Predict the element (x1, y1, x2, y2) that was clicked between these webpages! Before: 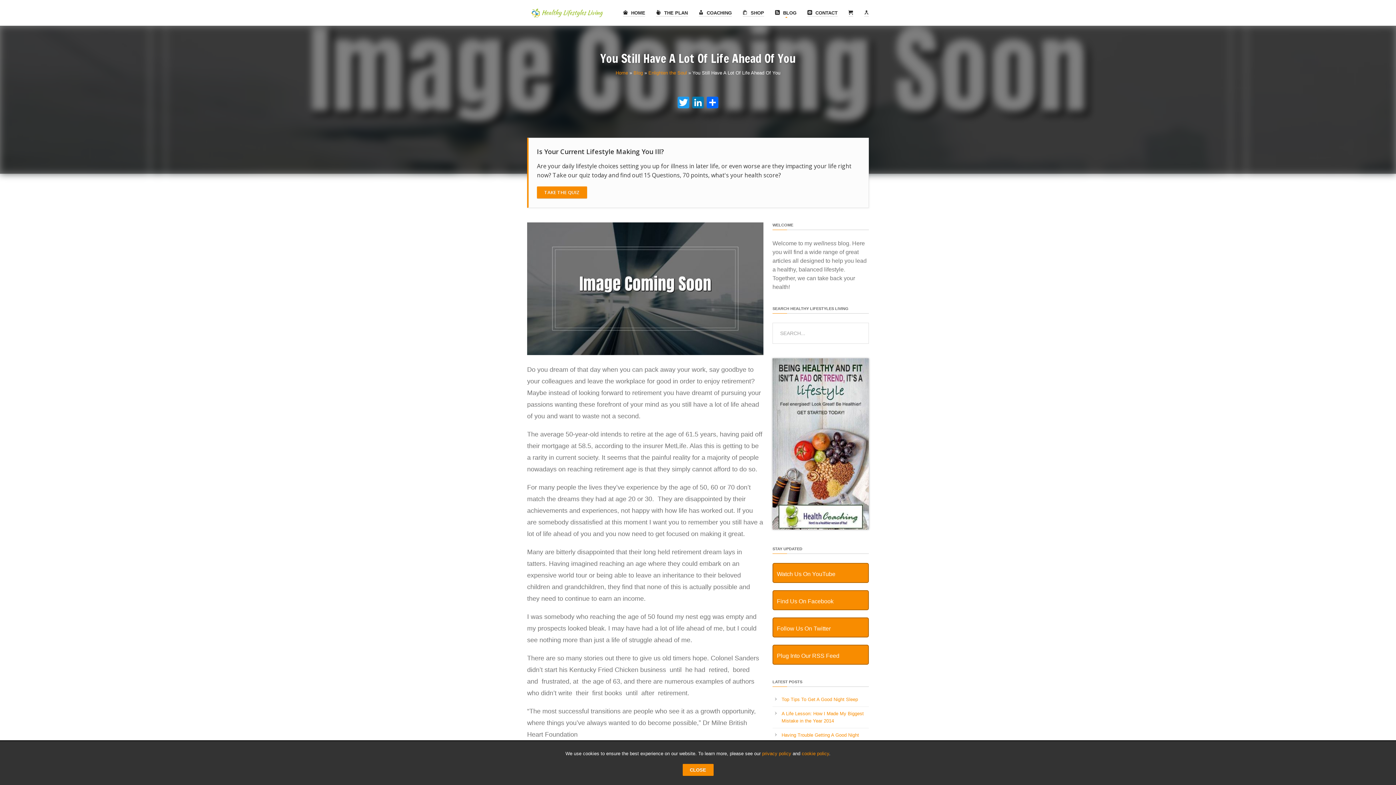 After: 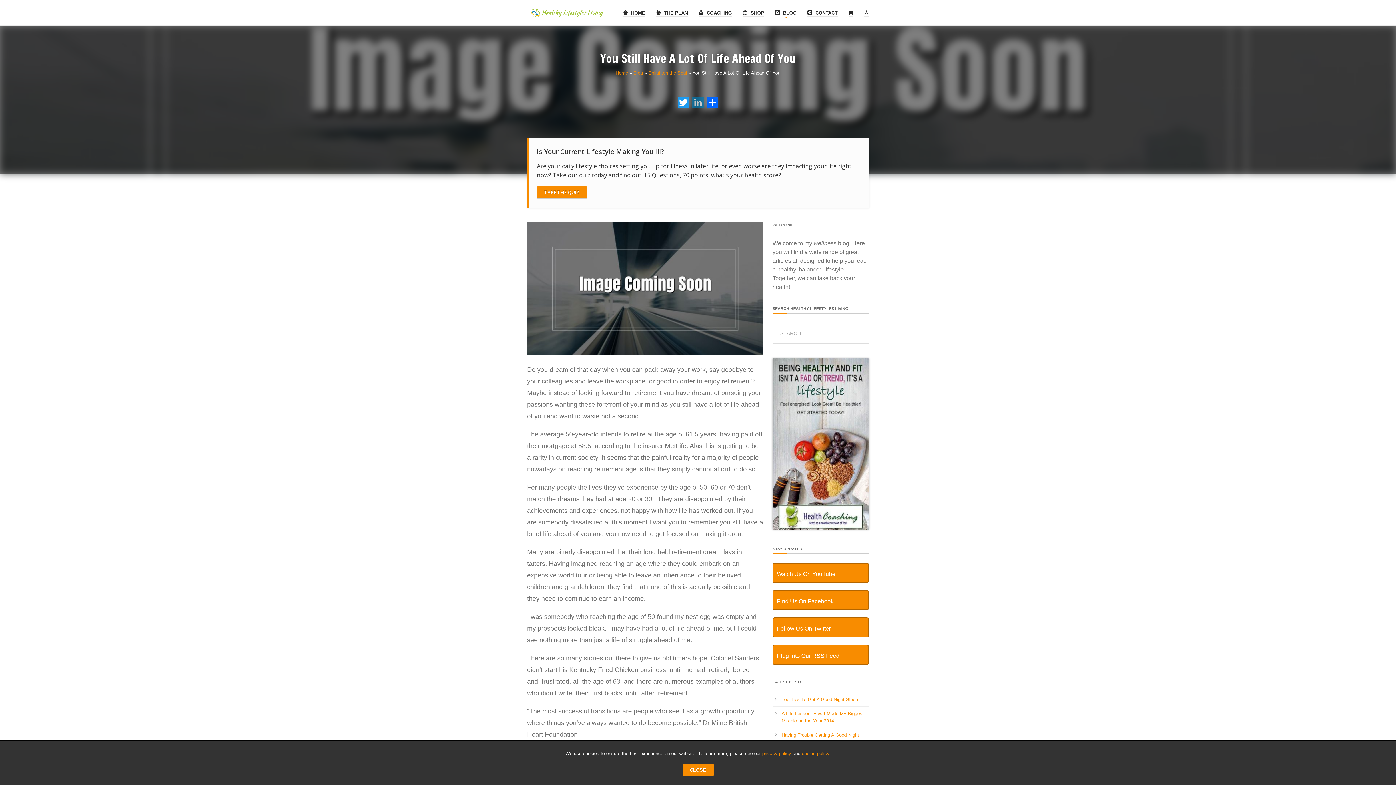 Action: bbox: (690, 96, 705, 110) label: LinkedIn